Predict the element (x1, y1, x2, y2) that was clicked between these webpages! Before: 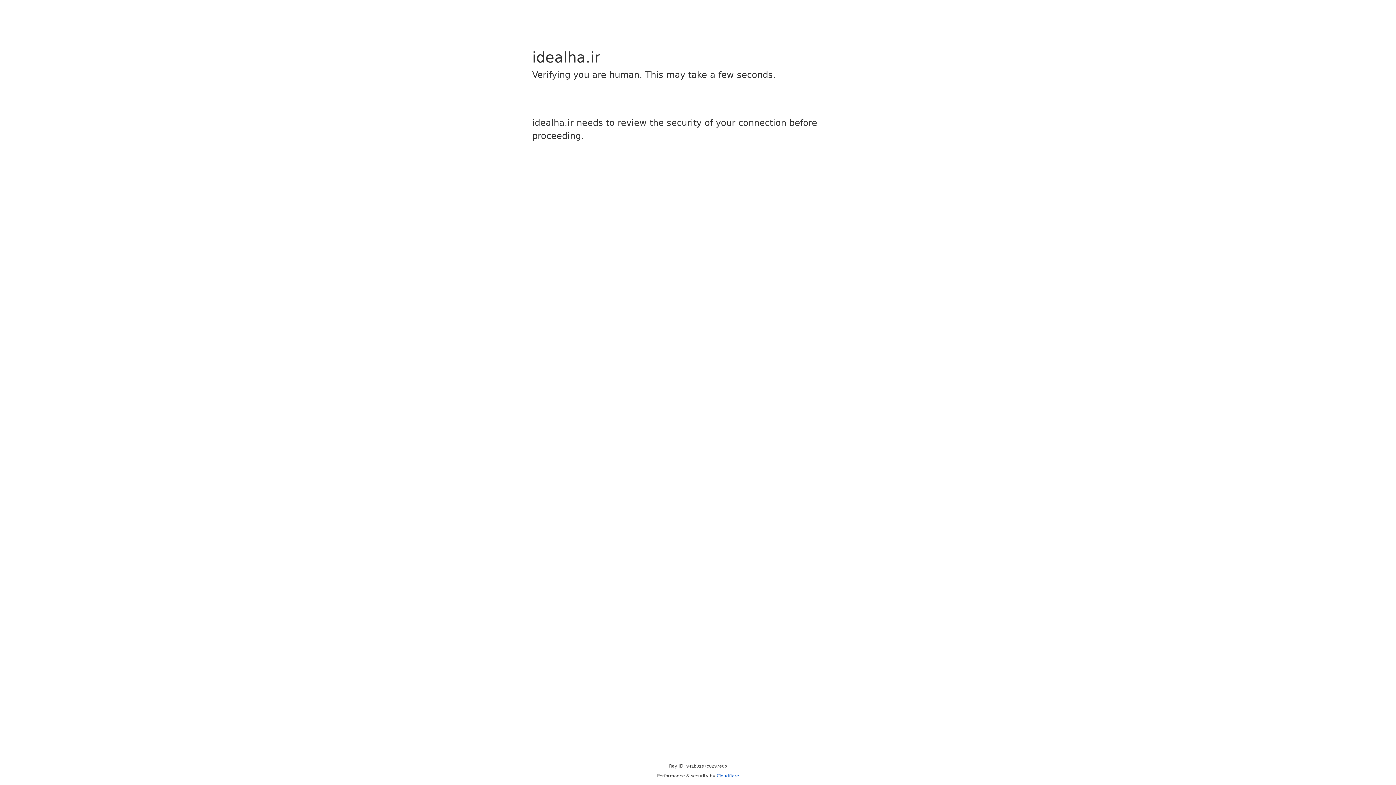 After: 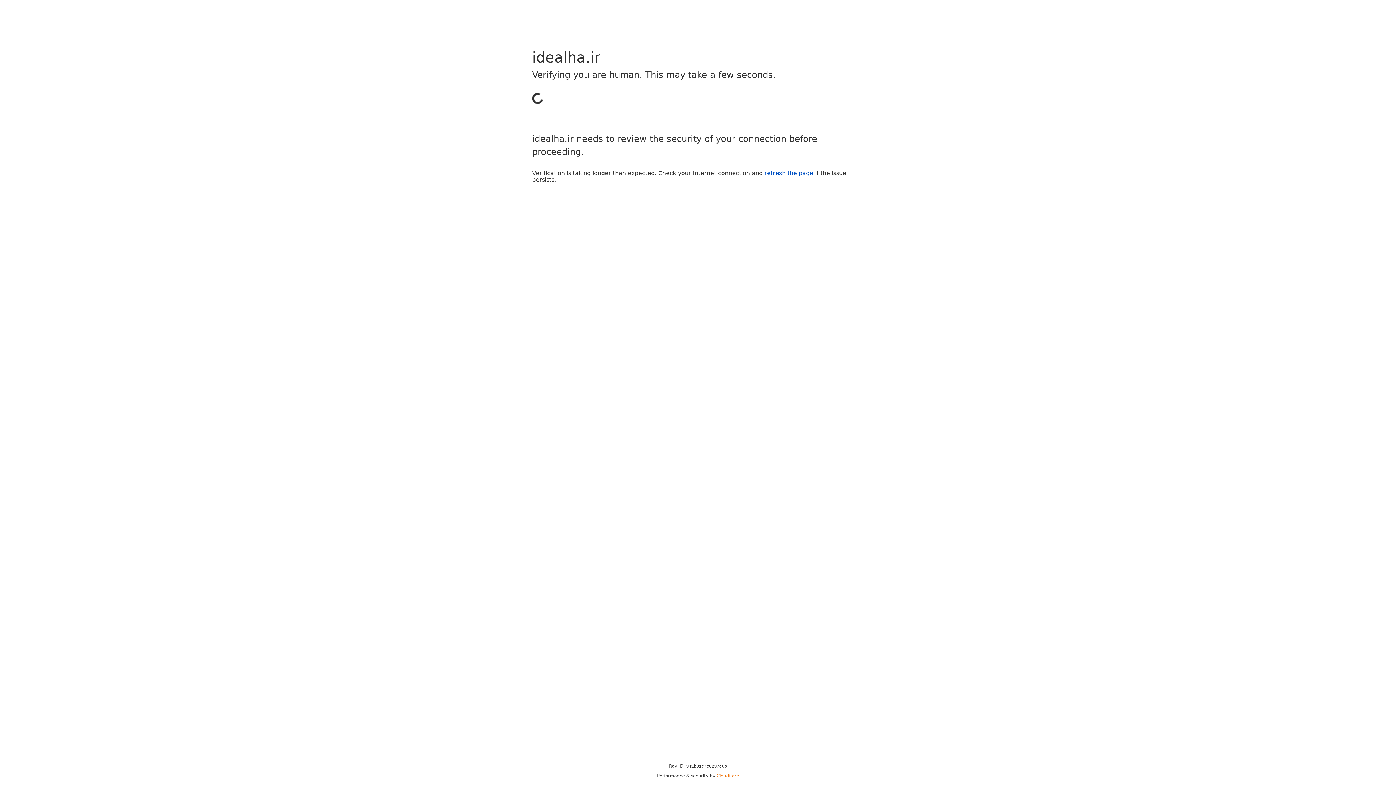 Action: label: Cloudflare bbox: (716, 773, 739, 778)